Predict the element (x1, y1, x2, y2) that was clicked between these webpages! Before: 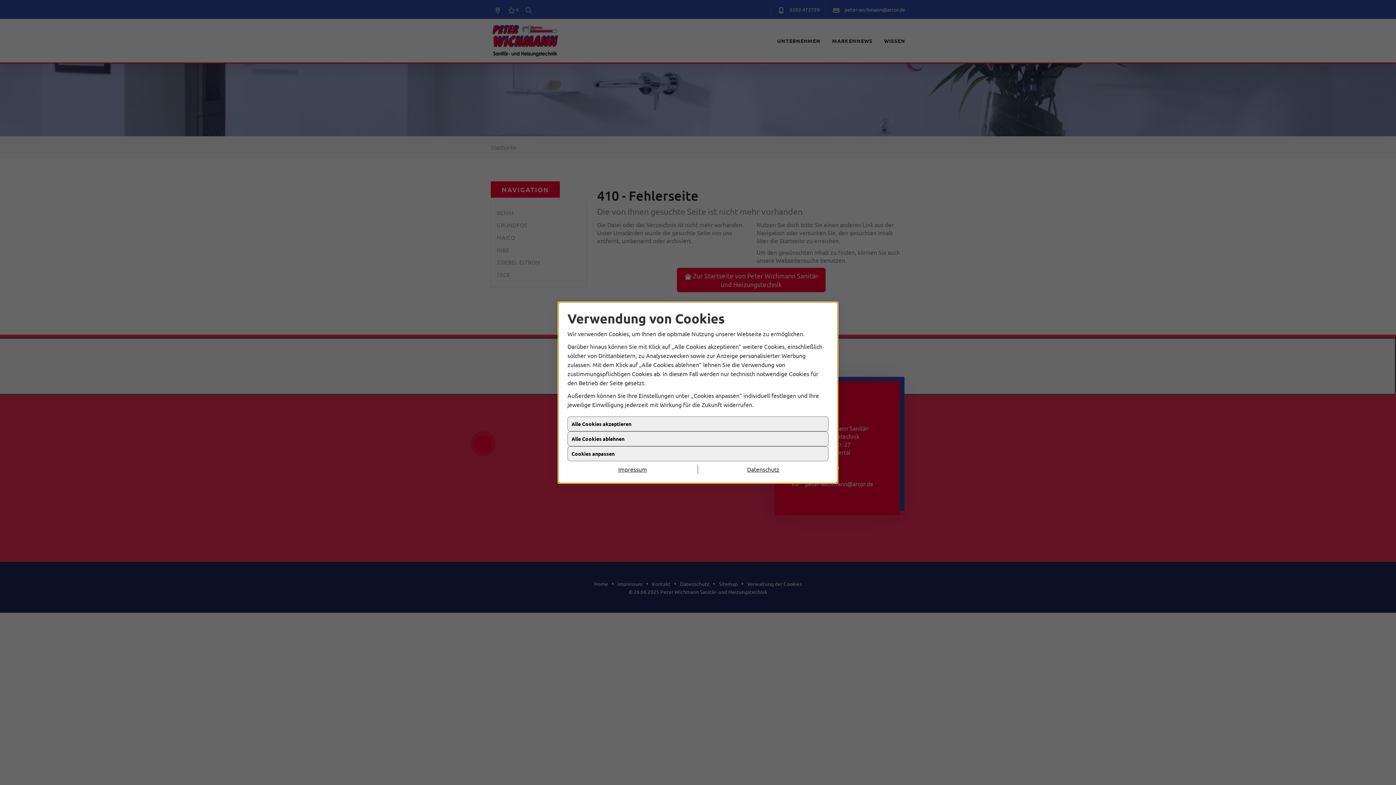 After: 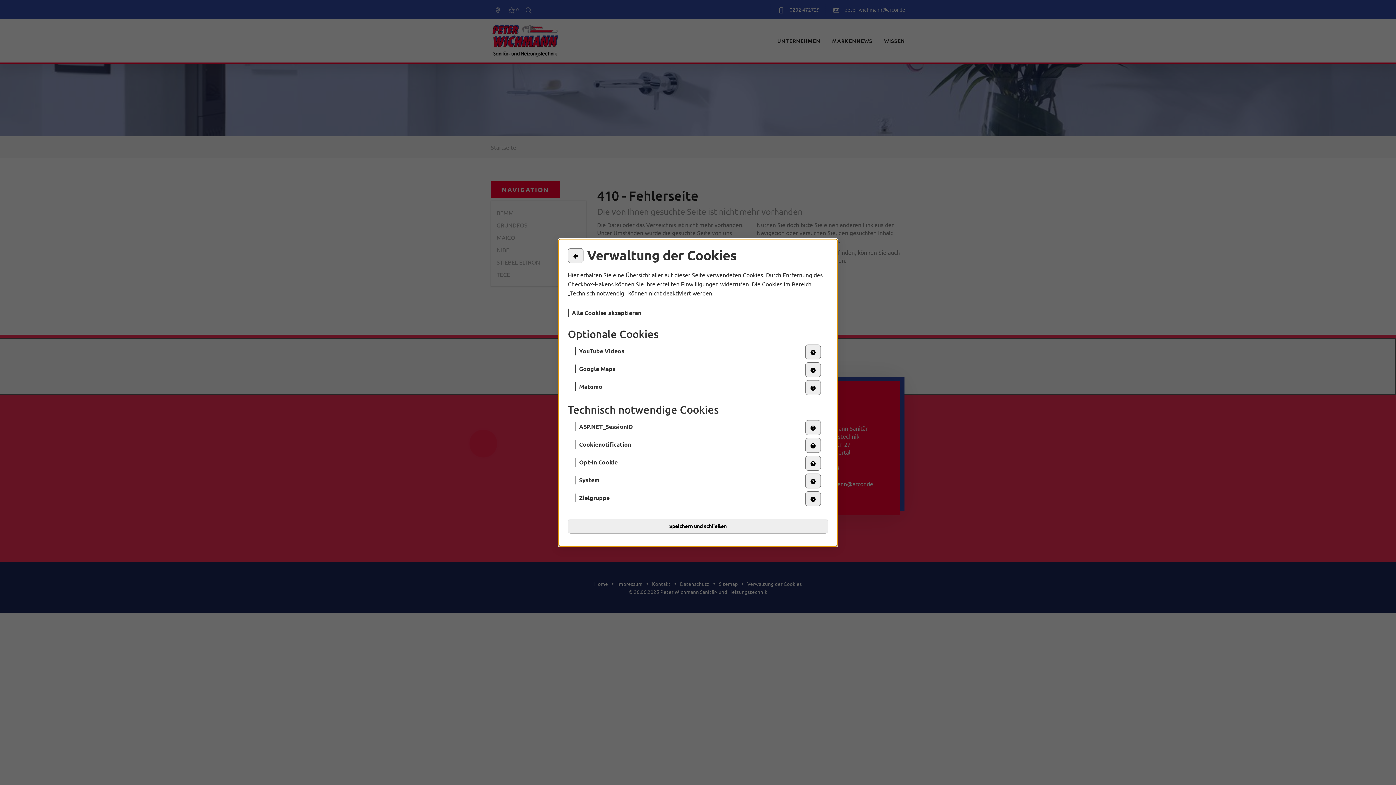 Action: label: Cookies anpassen bbox: (567, 452, 828, 467)